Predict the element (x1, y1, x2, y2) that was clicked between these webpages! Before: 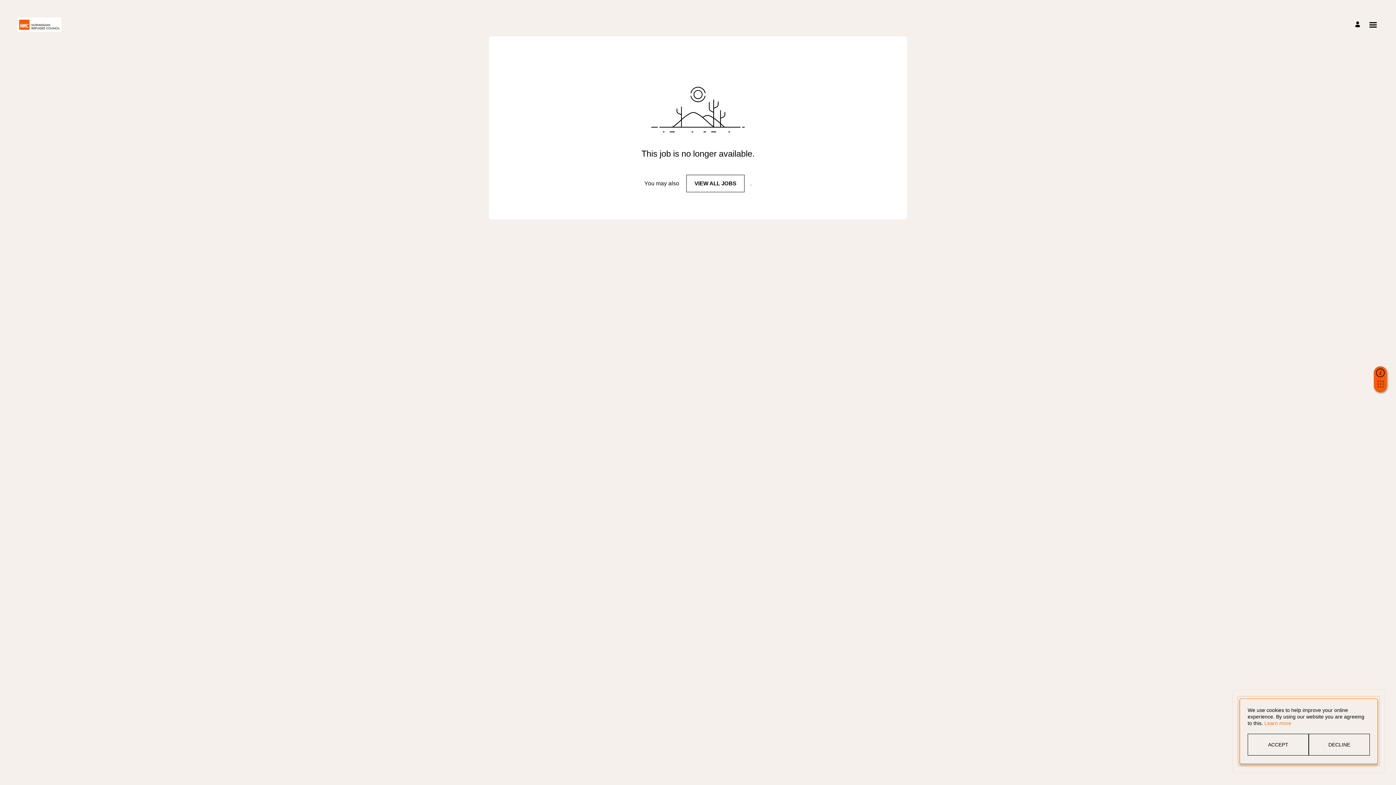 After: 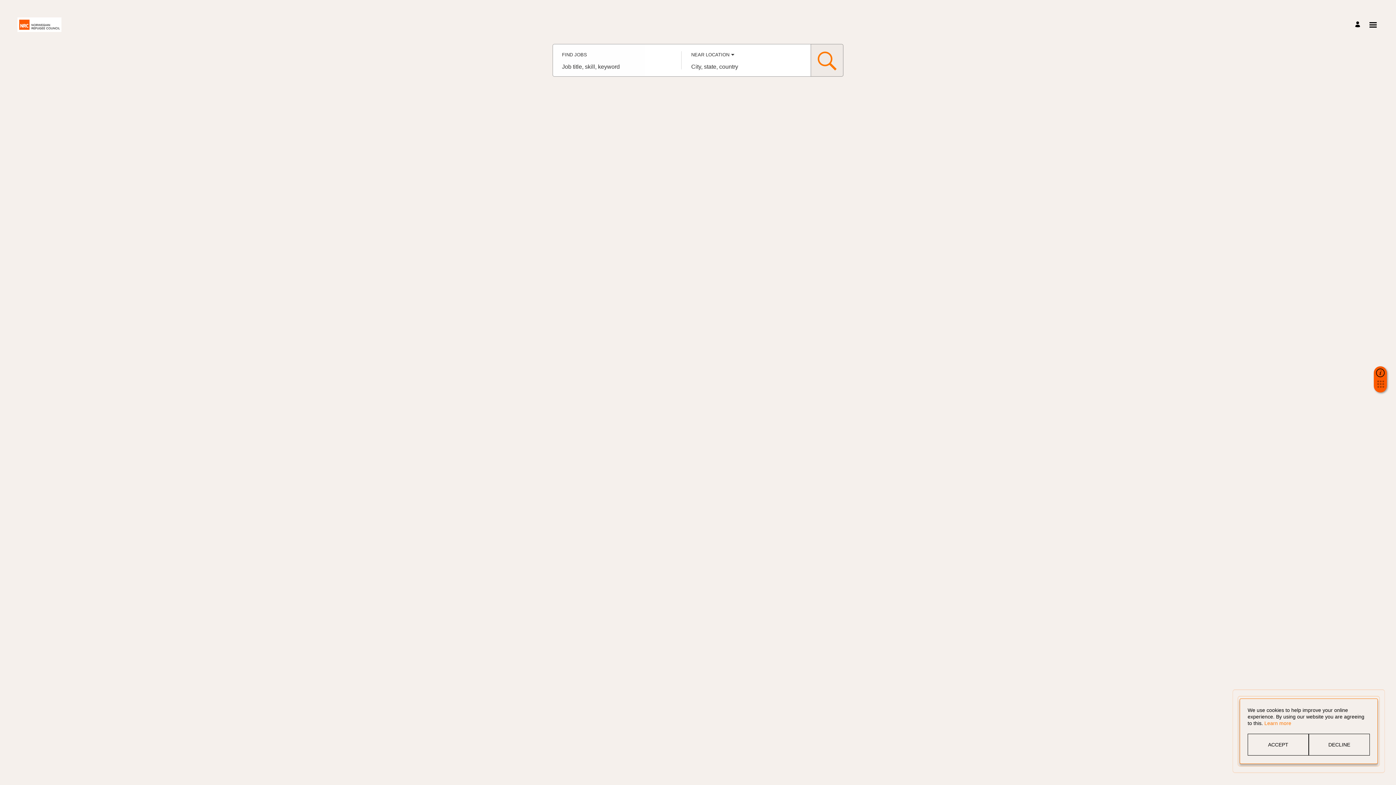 Action: bbox: (686, 174, 744, 192) label: VIEW ALL JOBS